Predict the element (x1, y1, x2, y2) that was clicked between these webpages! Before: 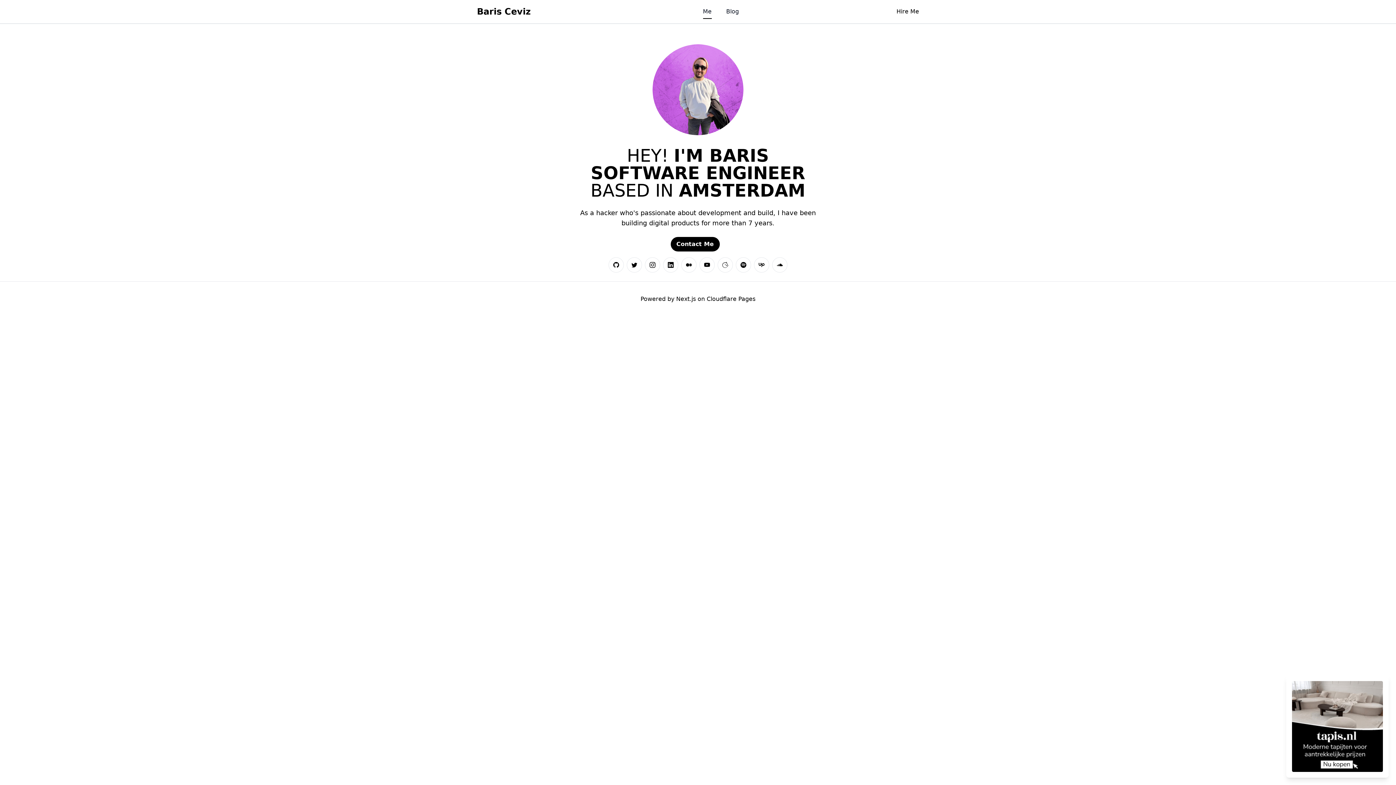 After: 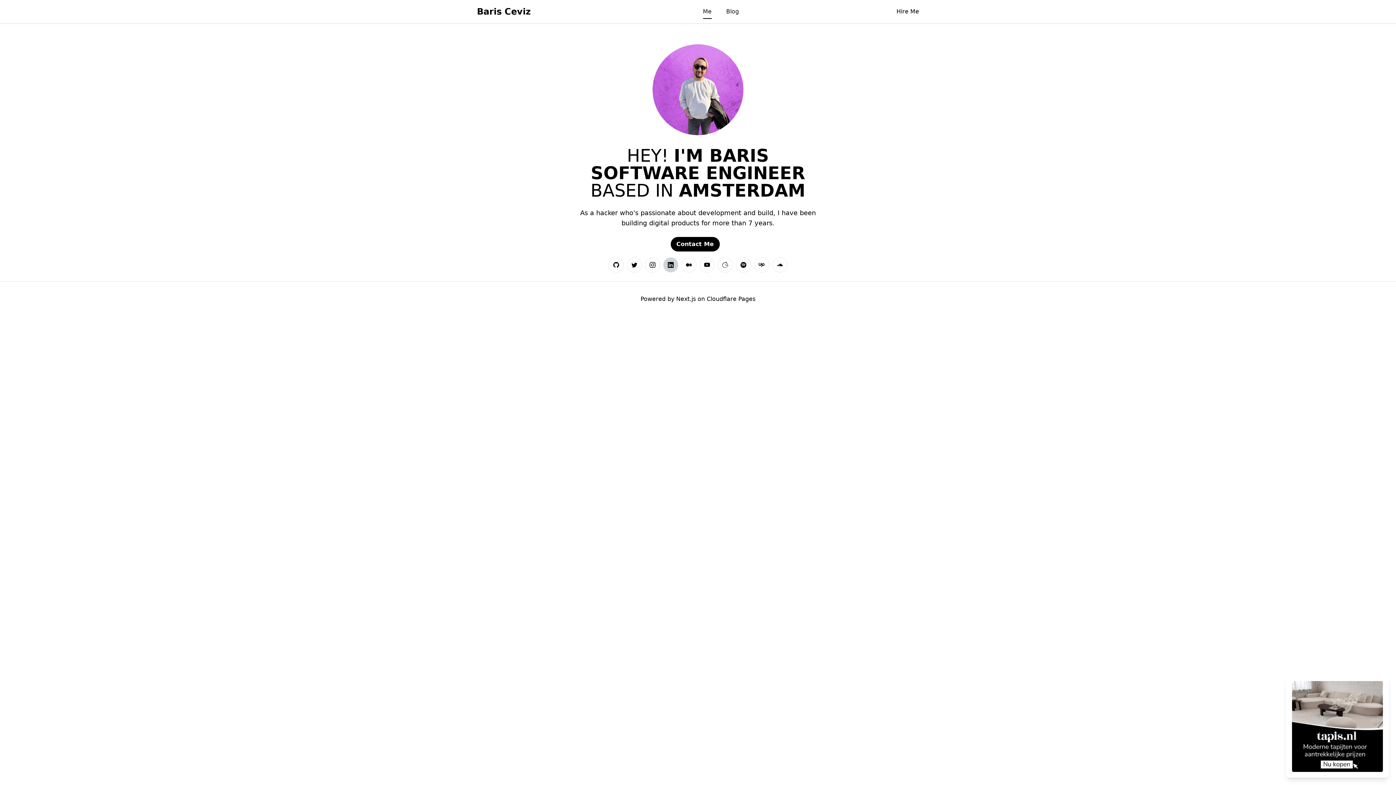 Action: bbox: (663, 257, 678, 272)